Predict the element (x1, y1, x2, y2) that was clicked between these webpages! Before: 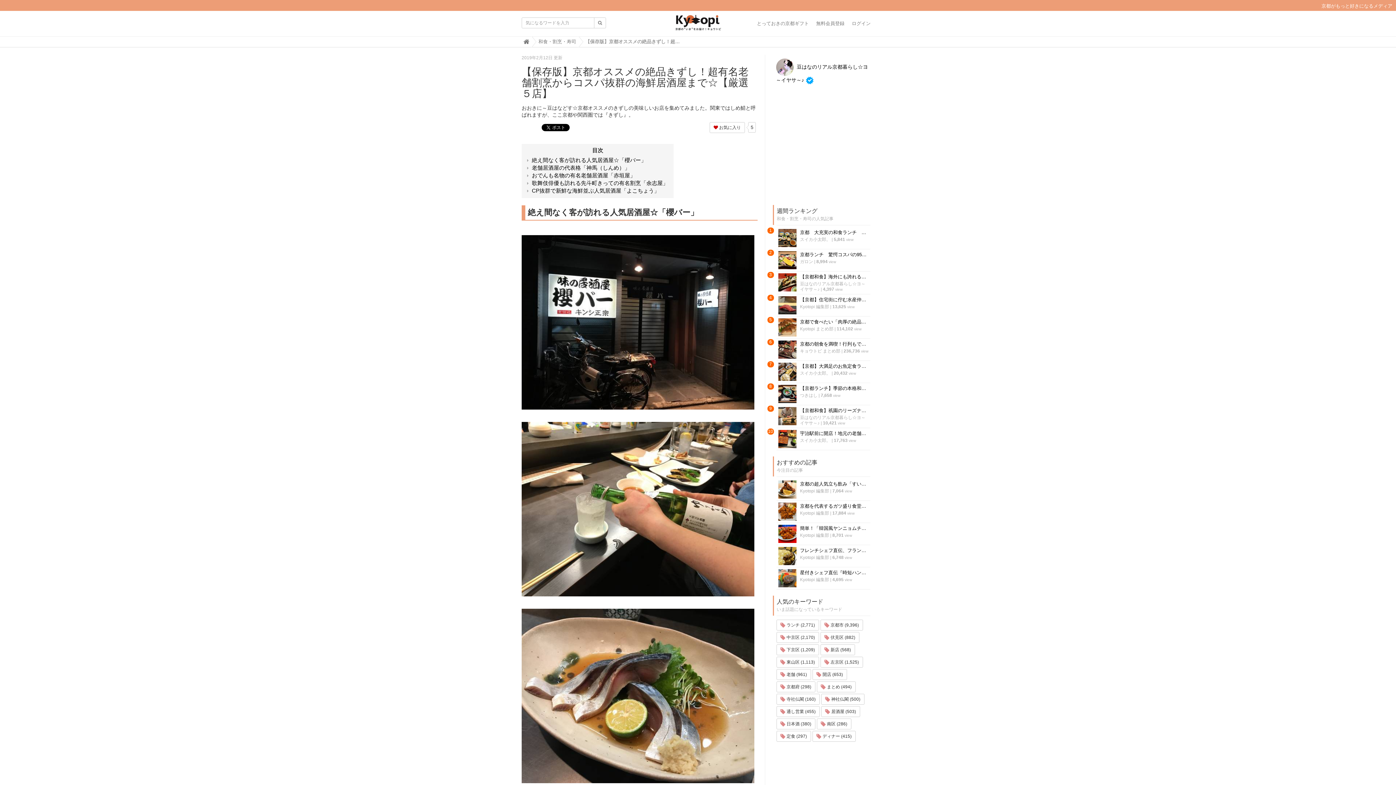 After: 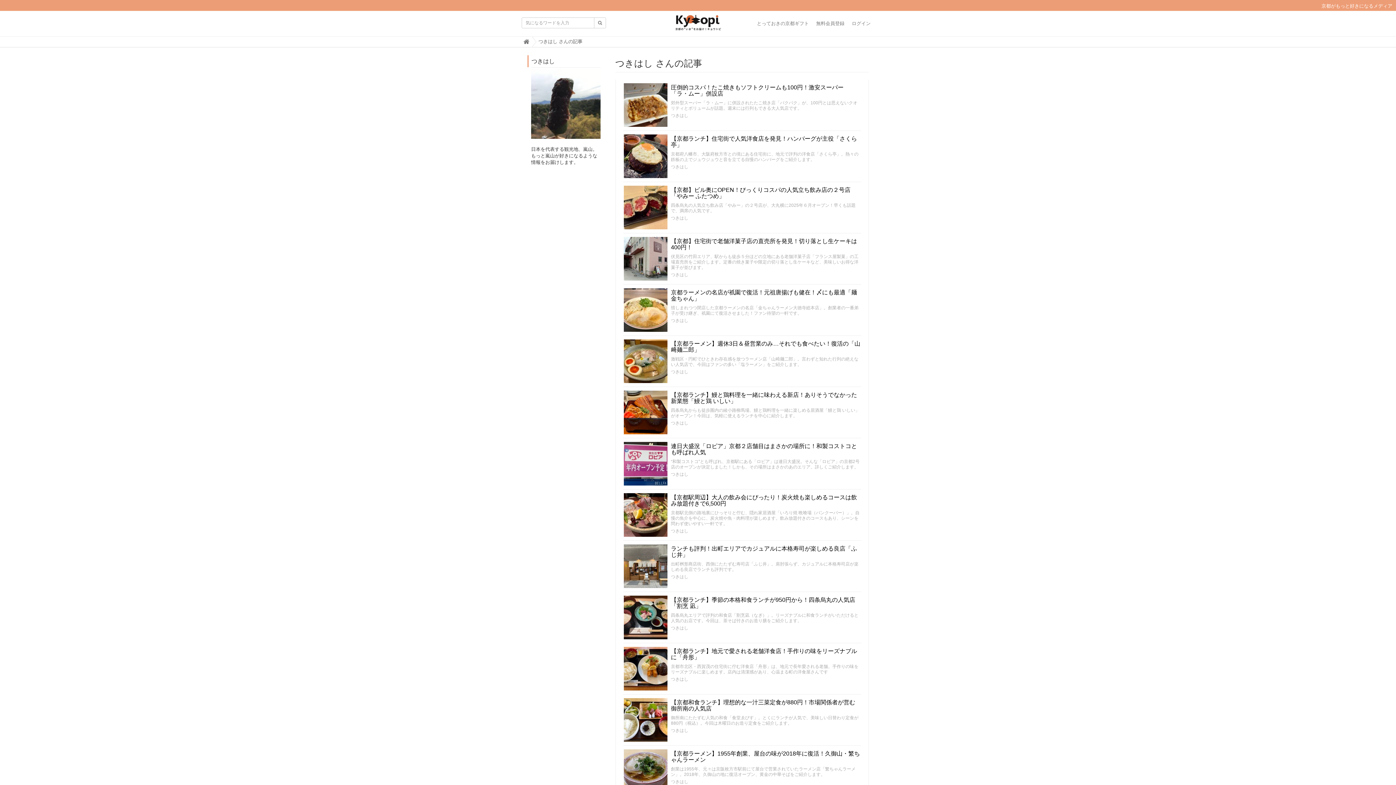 Action: bbox: (800, 393, 817, 398) label: つきはし